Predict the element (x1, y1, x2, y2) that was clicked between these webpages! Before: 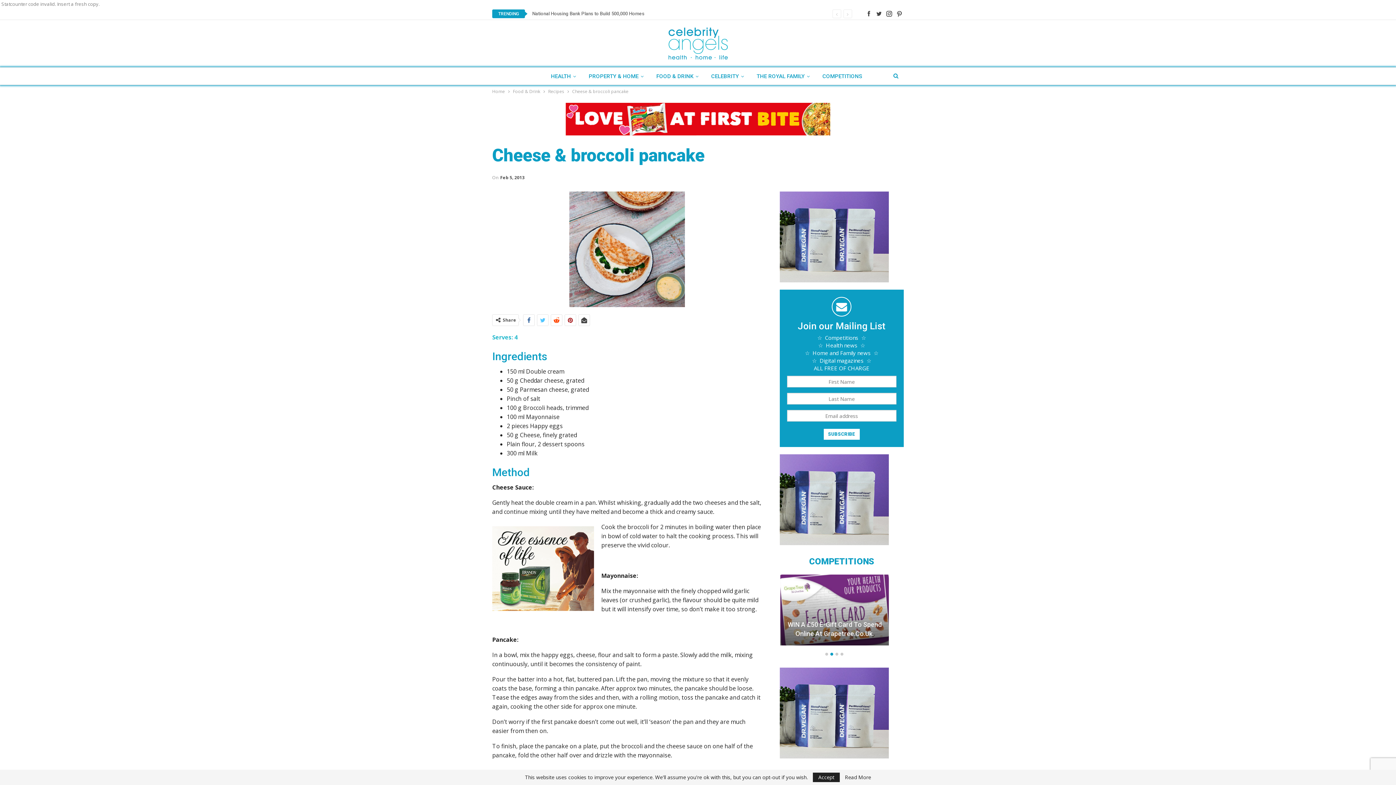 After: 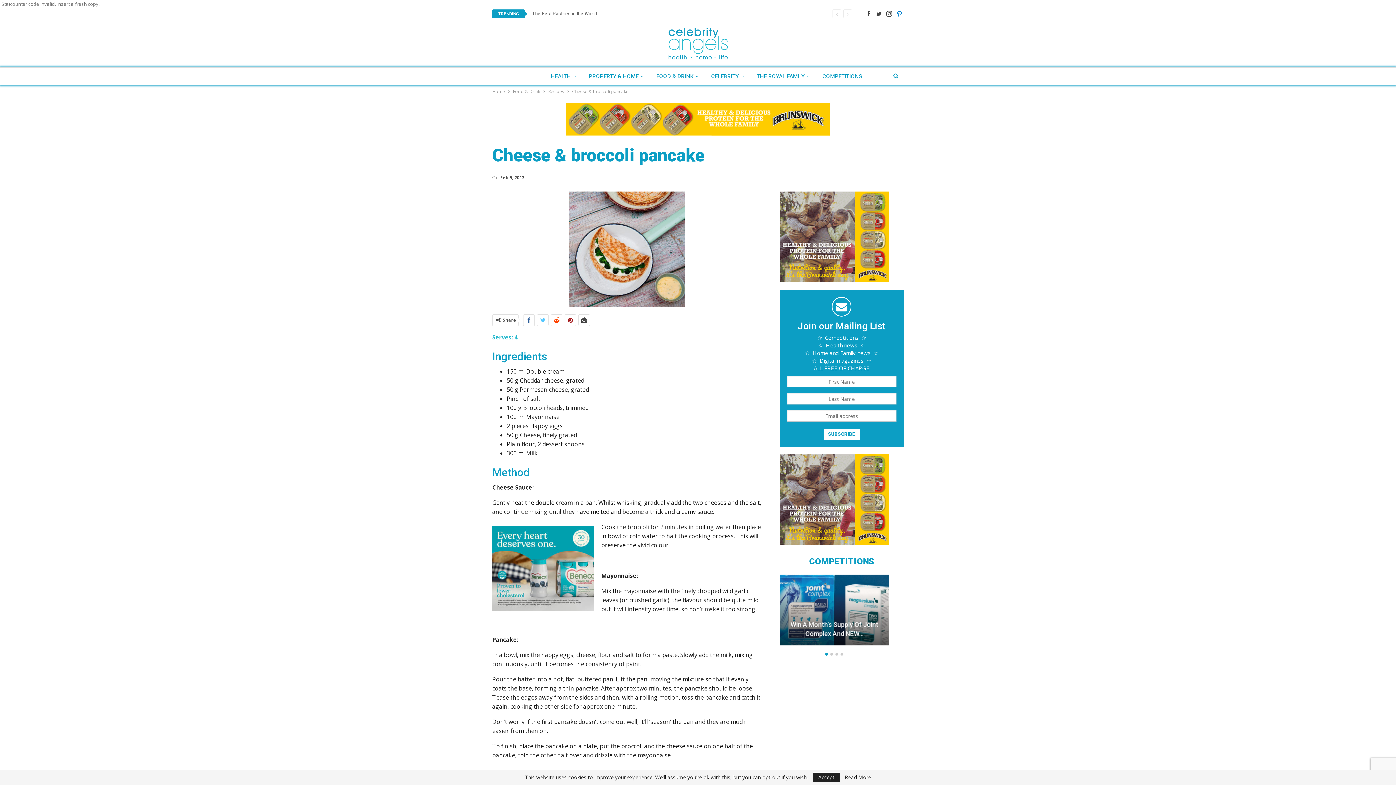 Action: bbox: (895, 10, 904, 16)